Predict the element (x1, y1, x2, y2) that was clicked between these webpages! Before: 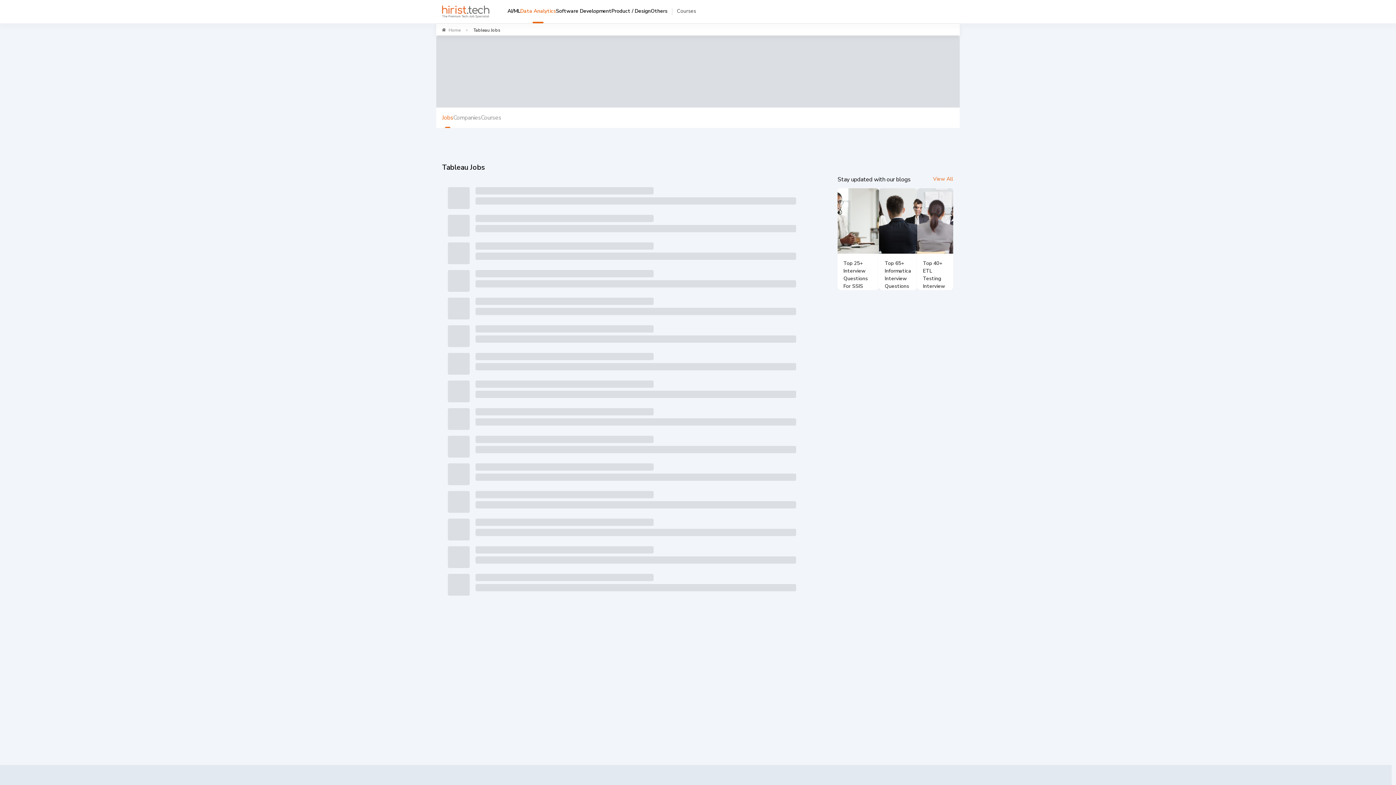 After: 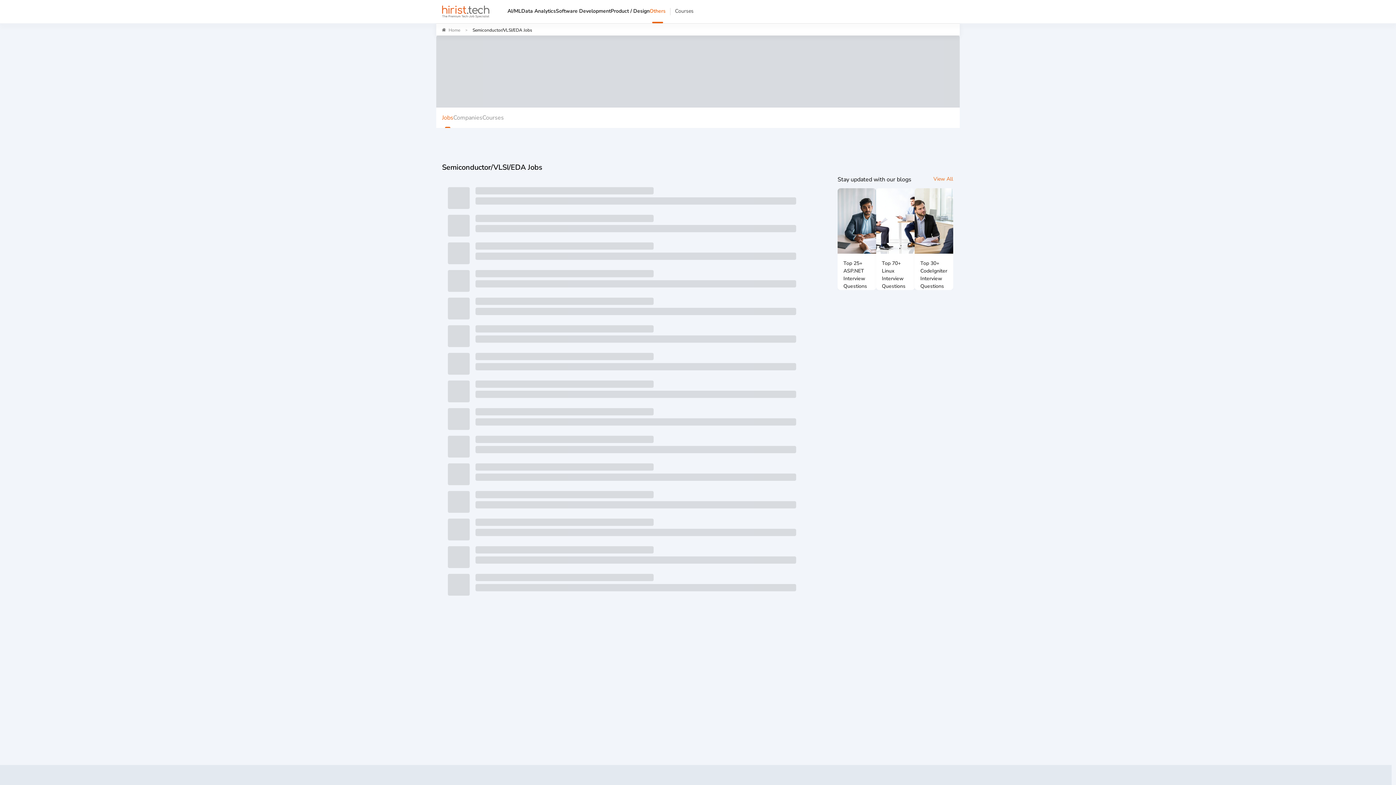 Action: bbox: (650, 0, 667, 21) label: Others